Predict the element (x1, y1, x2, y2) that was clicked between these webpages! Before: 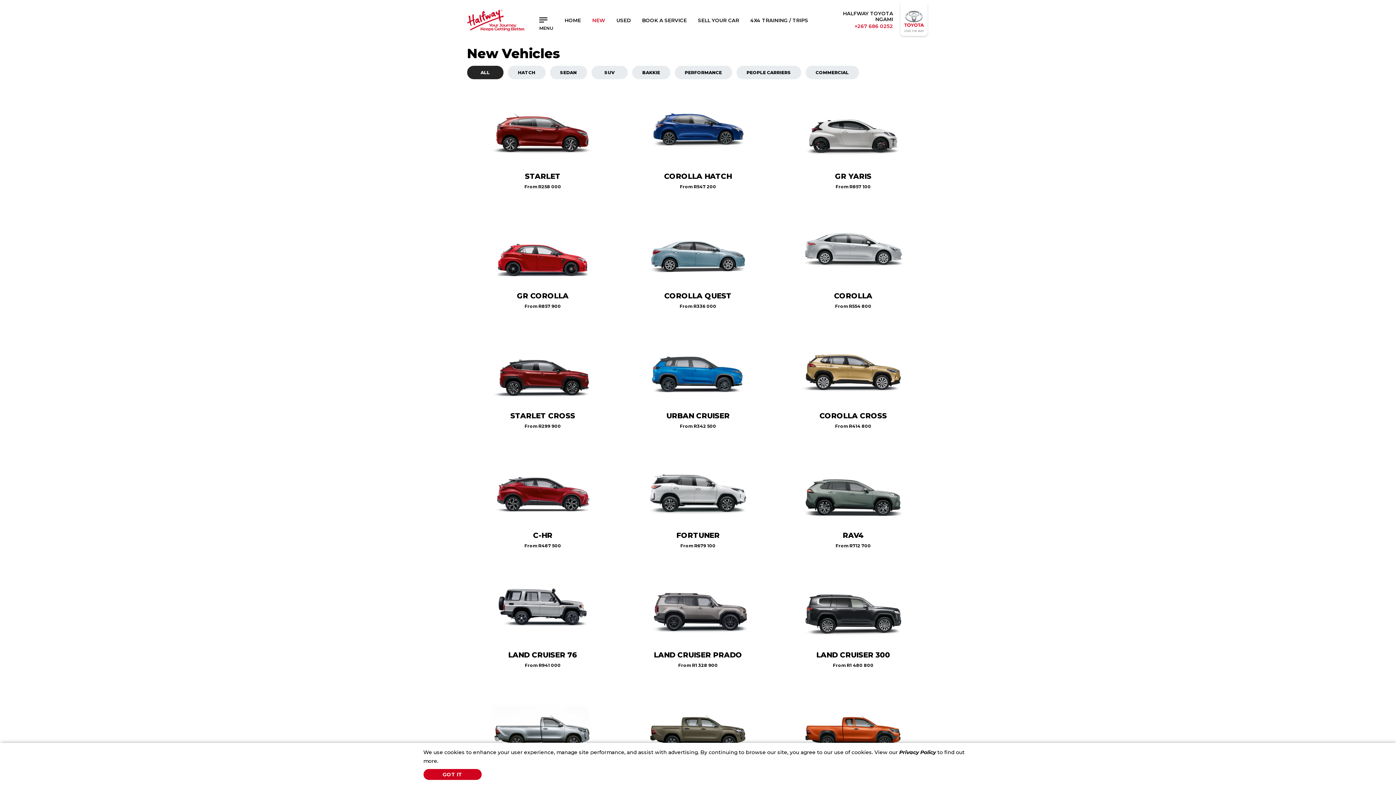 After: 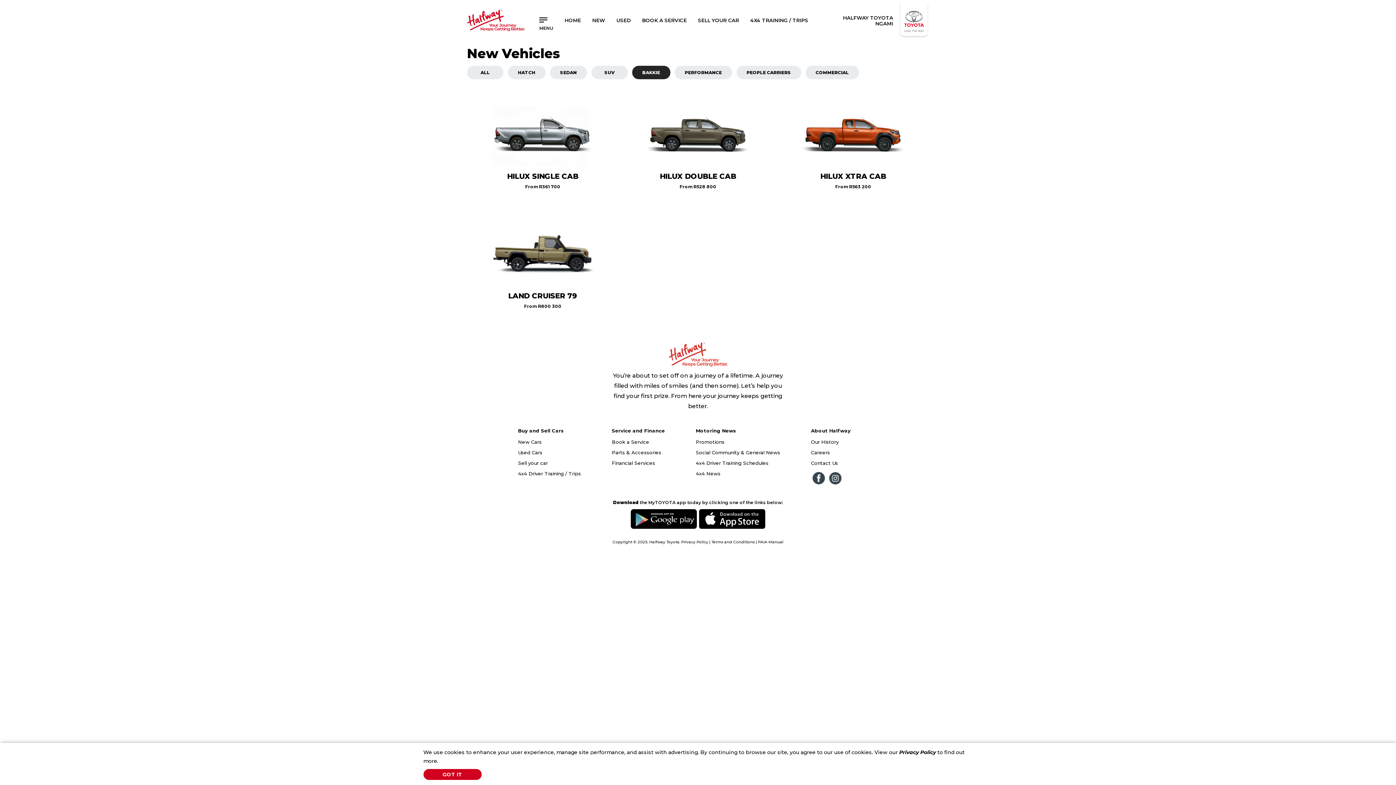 Action: label: BAKKIE bbox: (632, 65, 670, 79)